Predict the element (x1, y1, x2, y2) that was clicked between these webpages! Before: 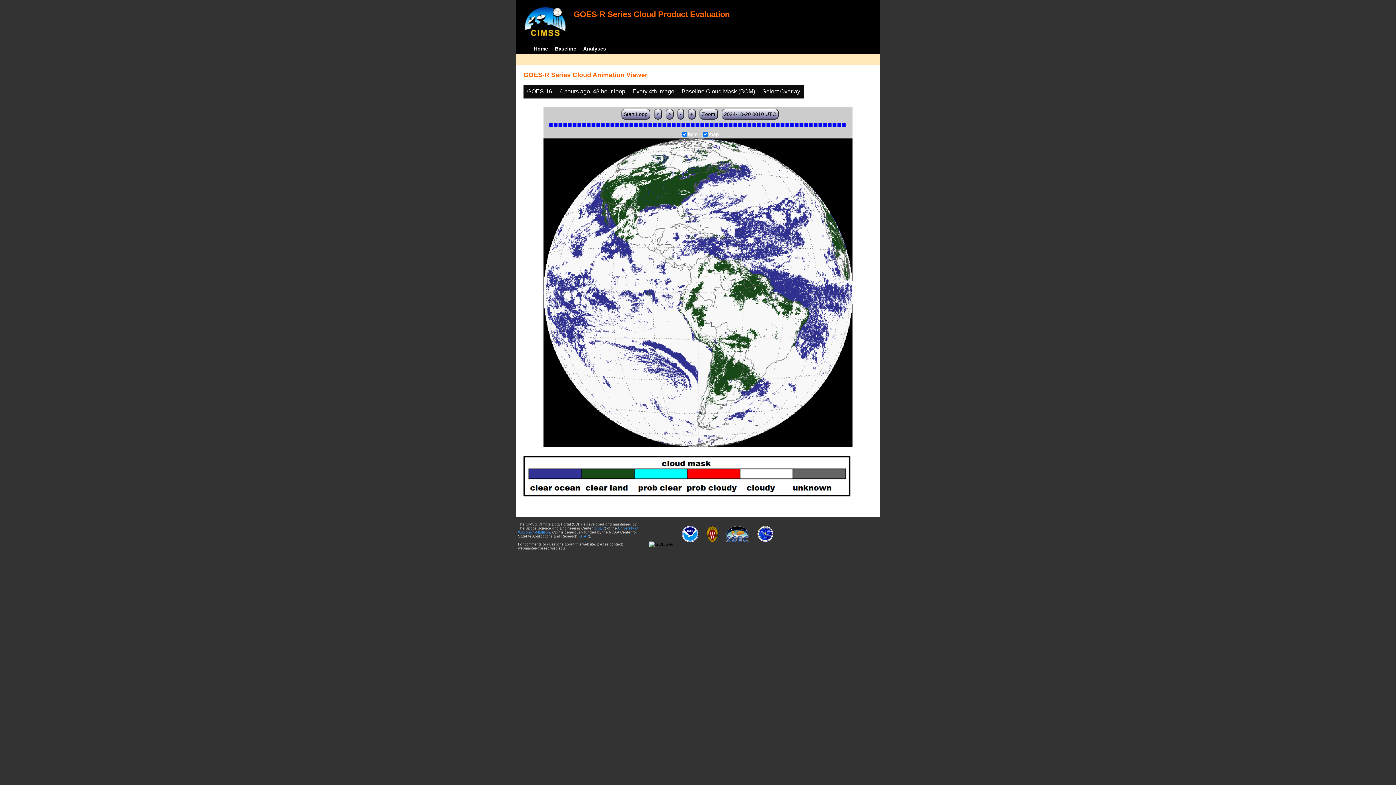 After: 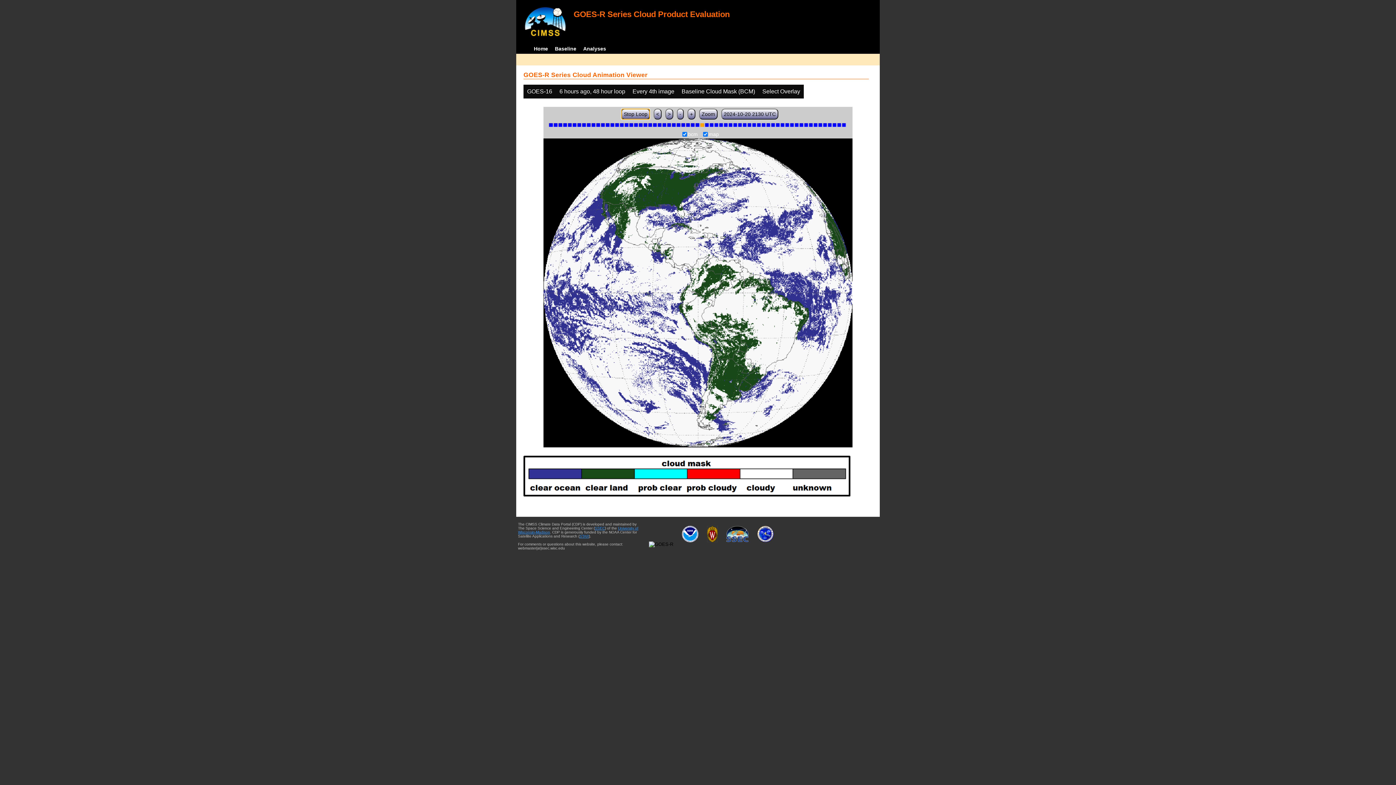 Action: bbox: (621, 108, 650, 119) label: Start Loop